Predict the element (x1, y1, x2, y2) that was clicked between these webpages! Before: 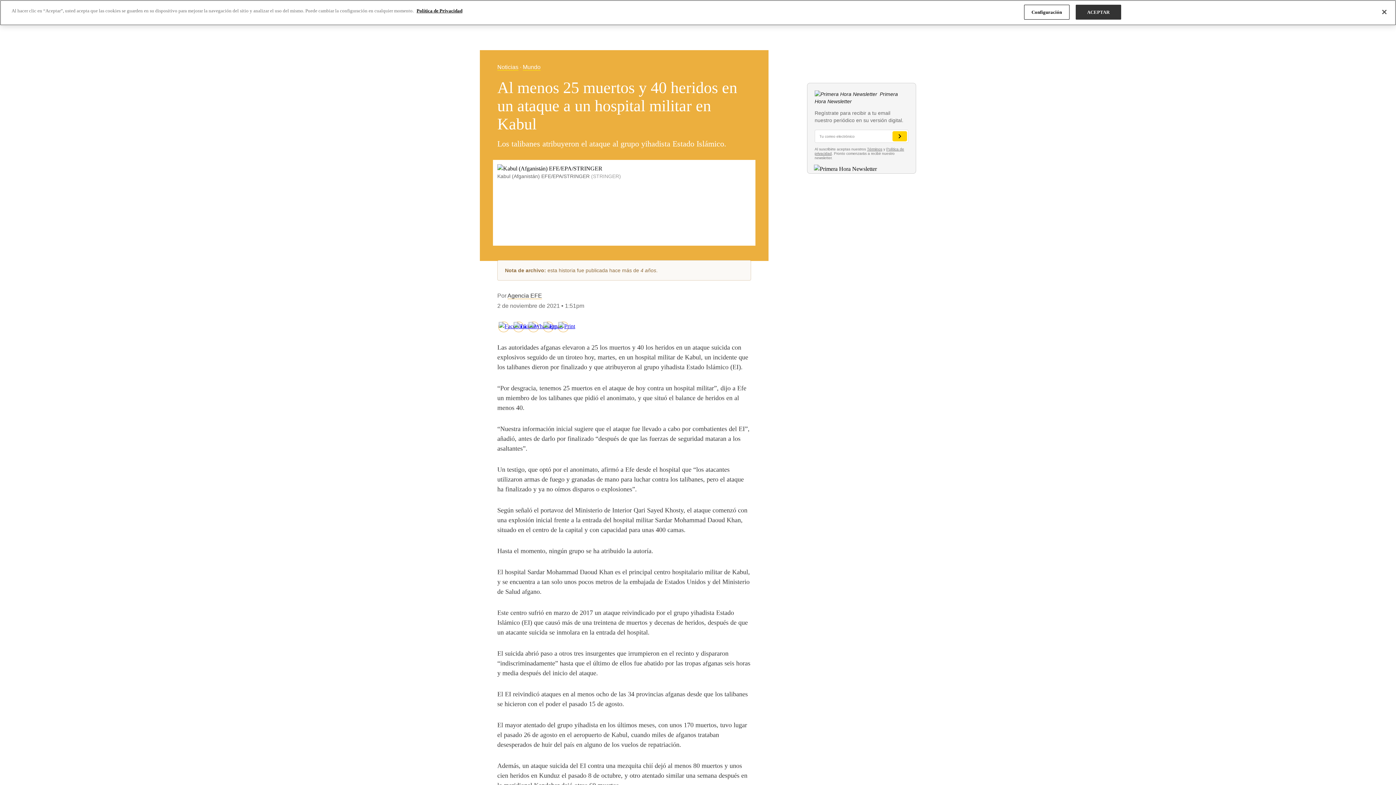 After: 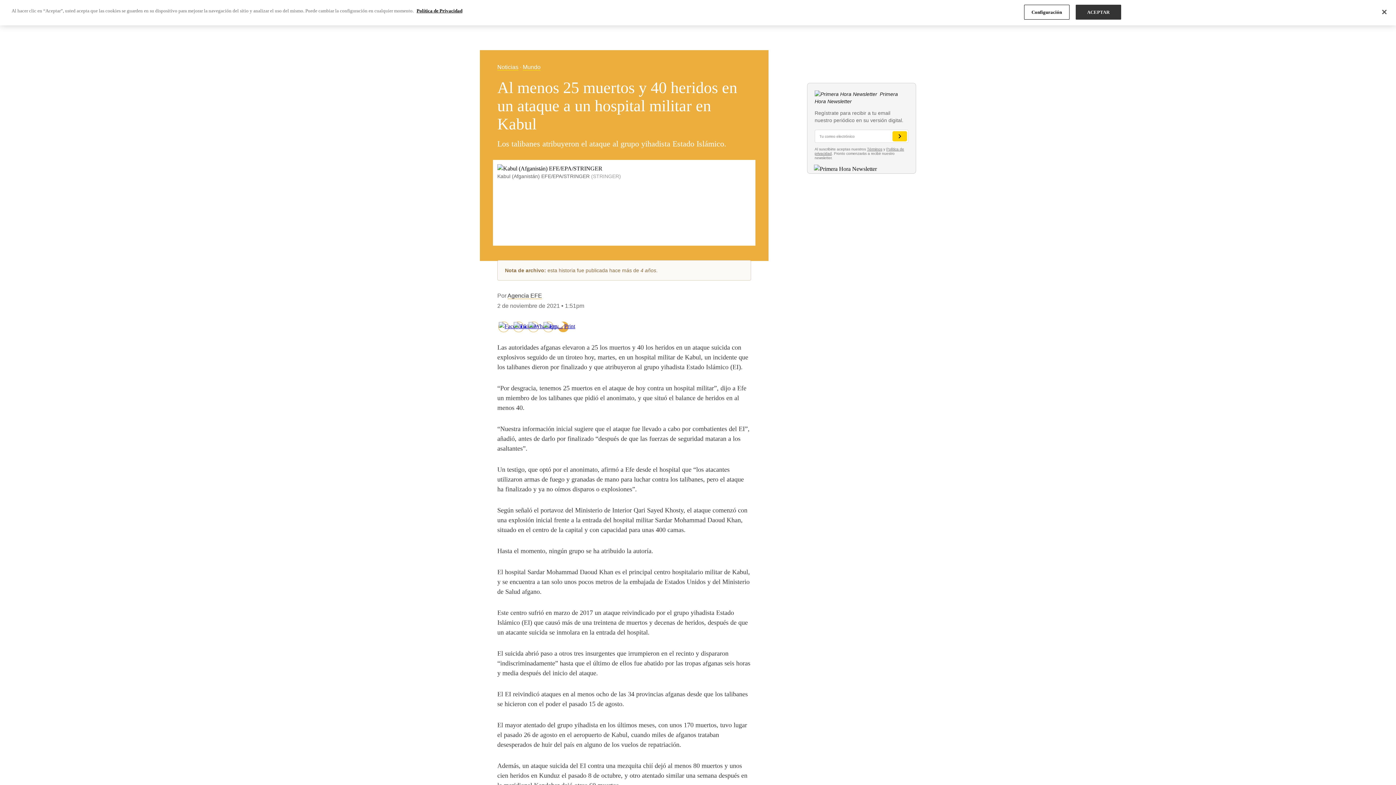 Action: bbox: (558, 321, 568, 332)